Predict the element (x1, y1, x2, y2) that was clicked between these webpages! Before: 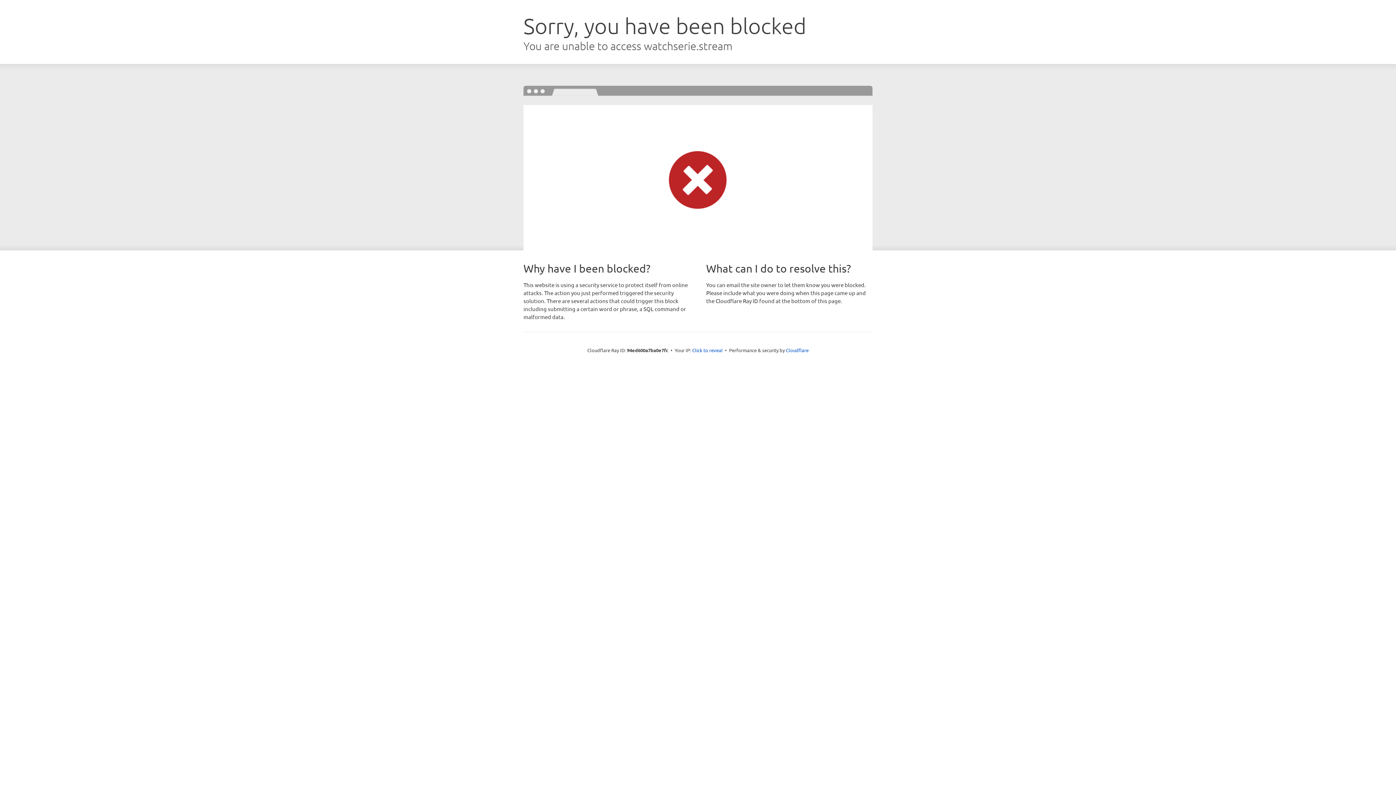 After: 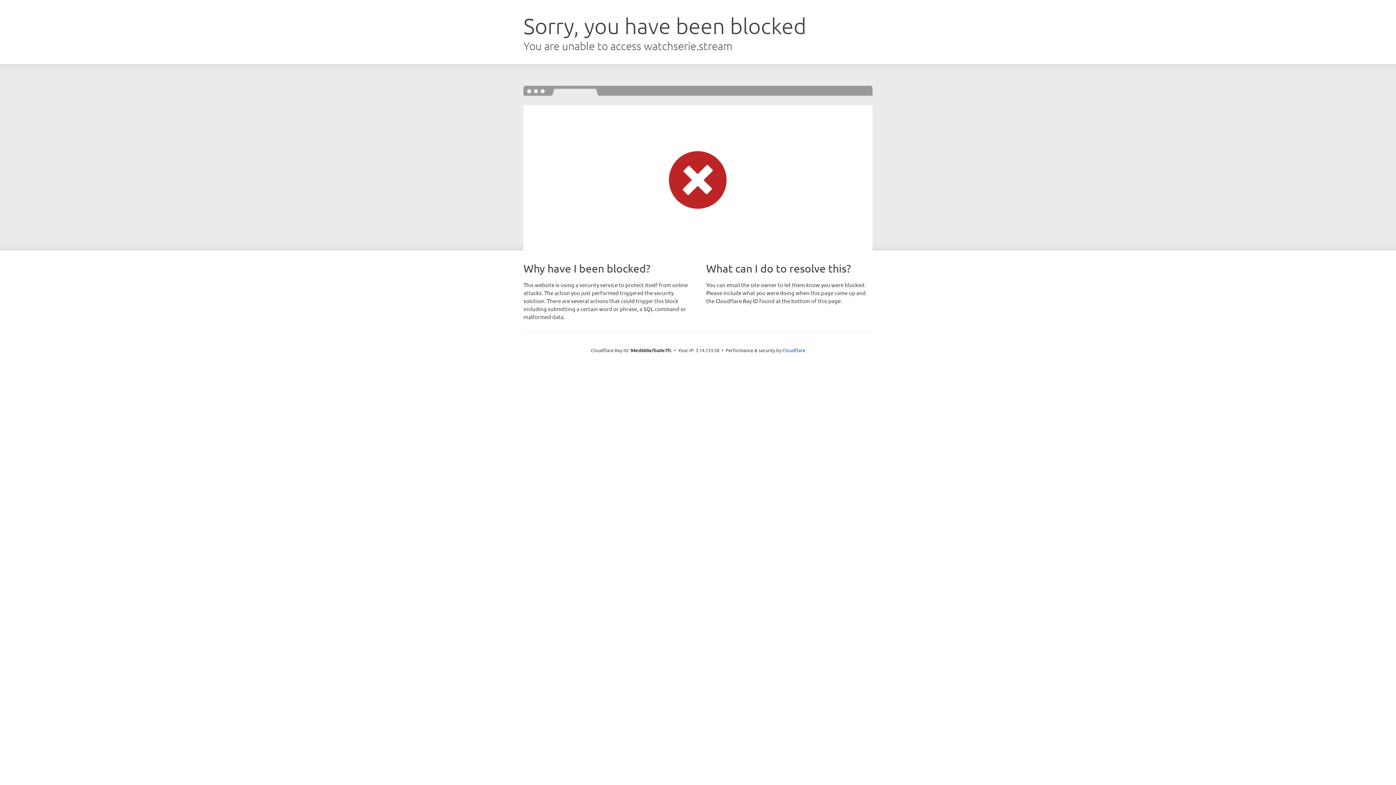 Action: bbox: (692, 346, 722, 353) label: Click to reveal